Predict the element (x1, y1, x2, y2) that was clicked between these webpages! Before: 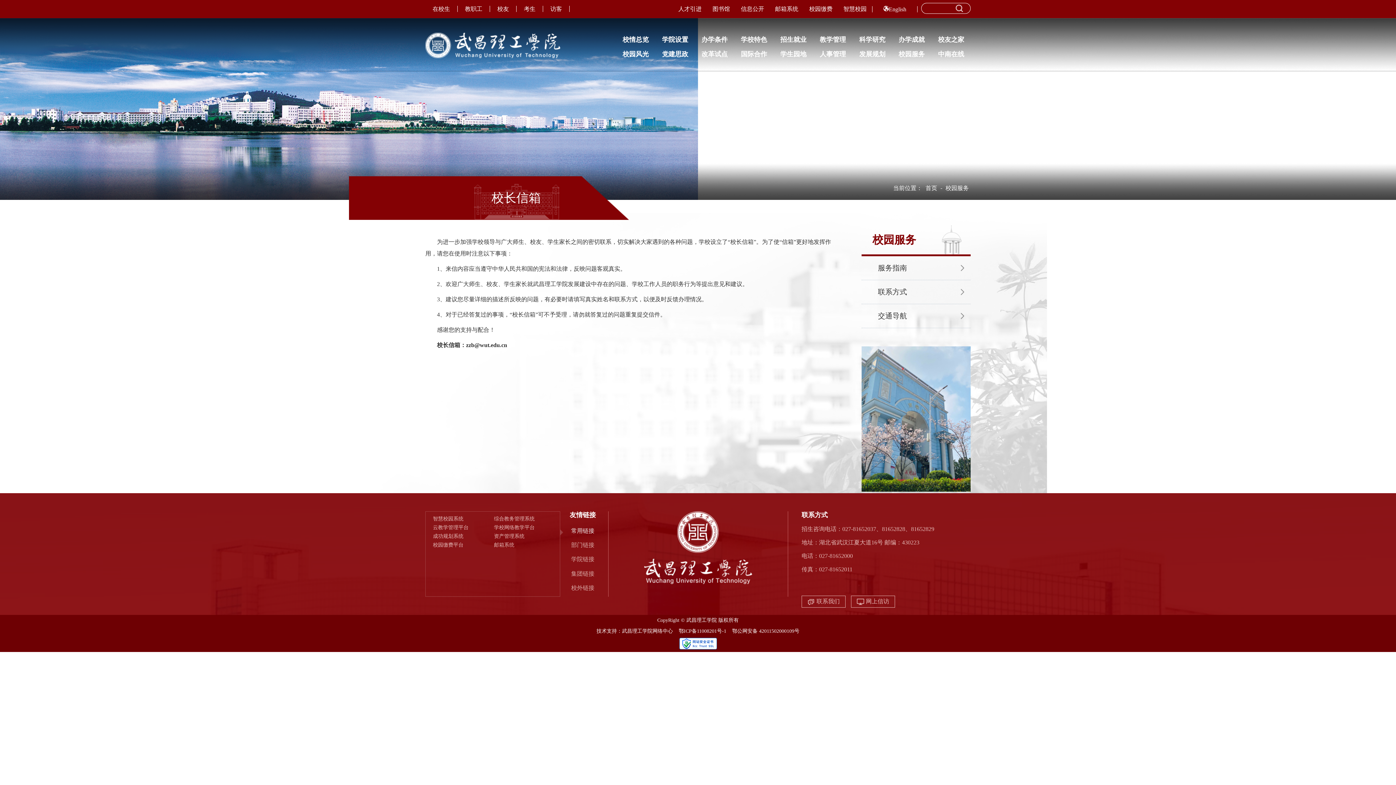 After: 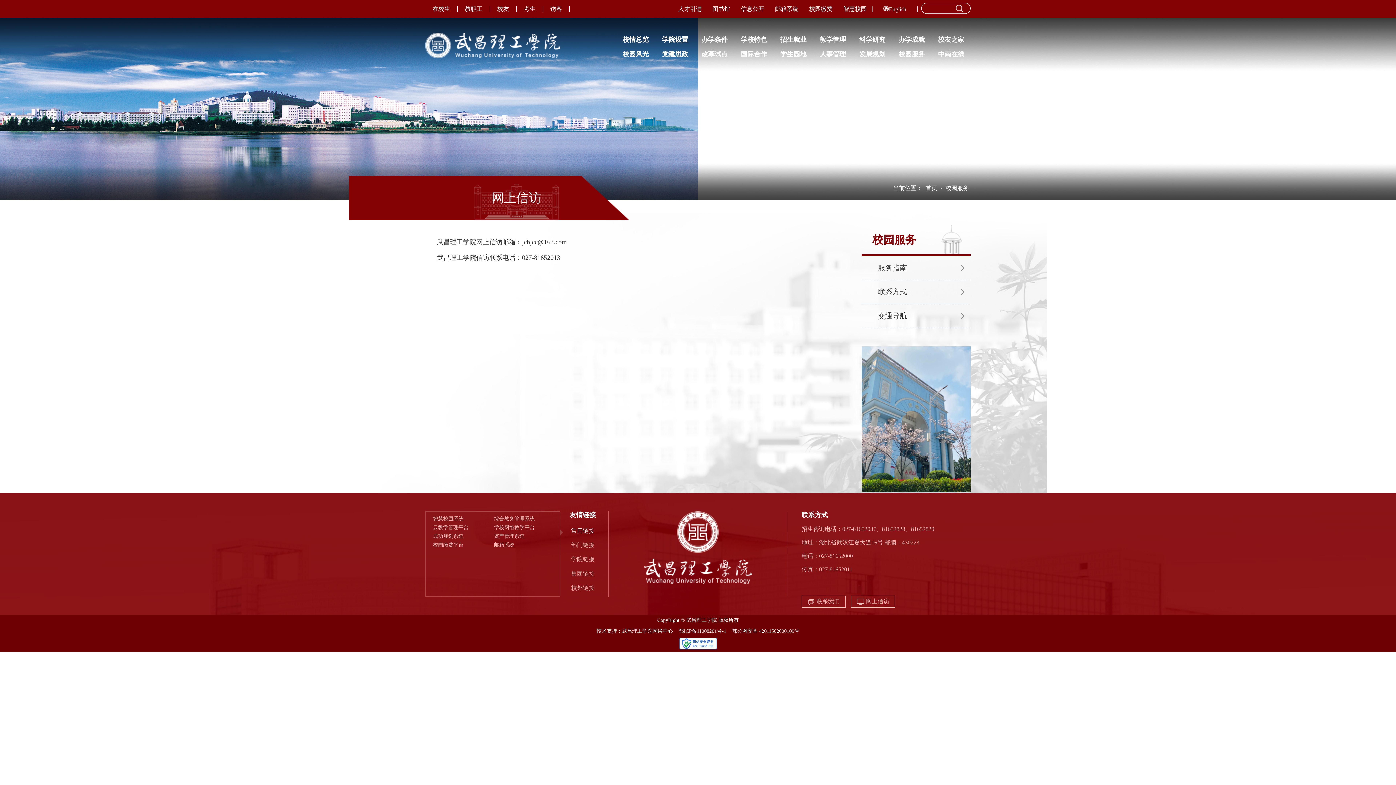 Action: bbox: (851, 596, 895, 608) label: 网上信访